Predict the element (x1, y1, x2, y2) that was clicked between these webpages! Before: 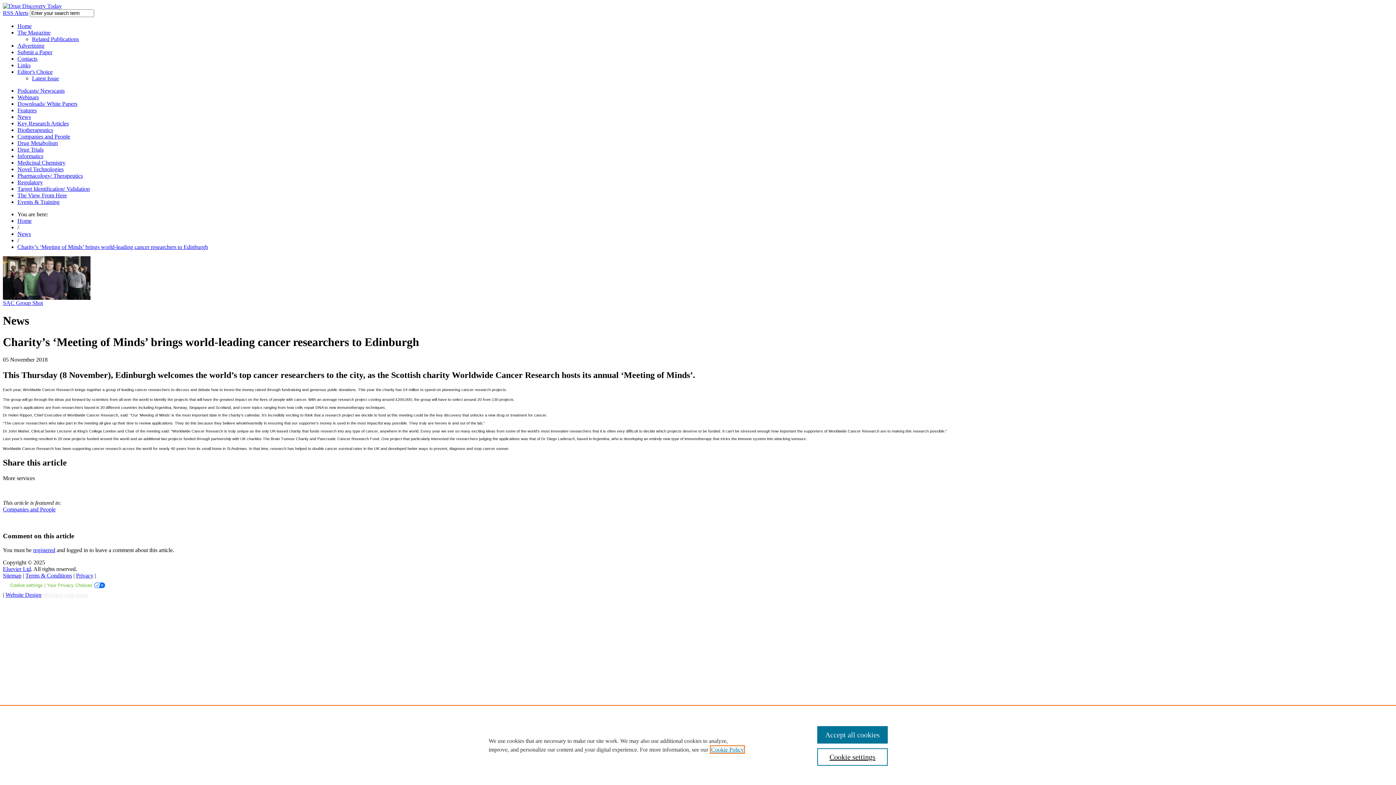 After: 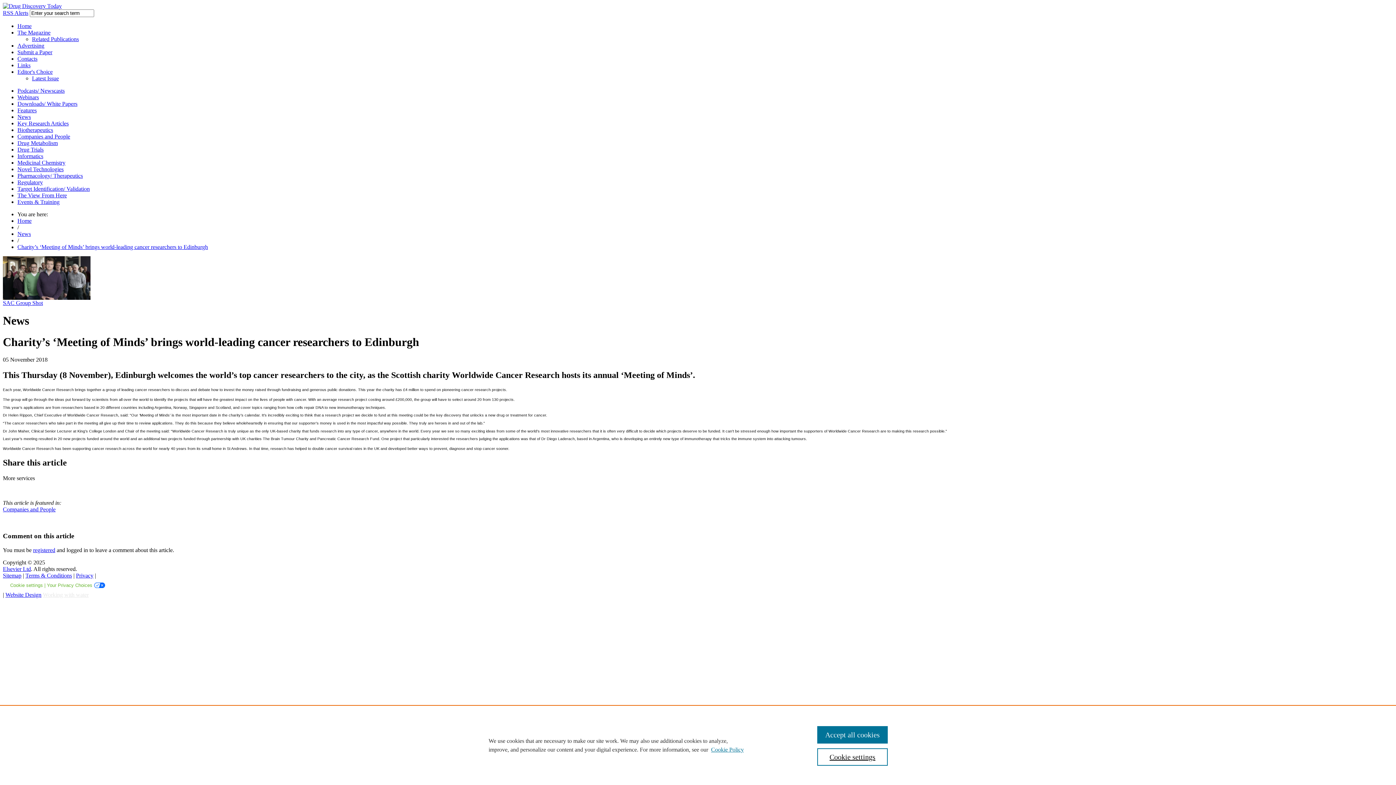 Action: label: Latest Issue bbox: (32, 75, 58, 81)